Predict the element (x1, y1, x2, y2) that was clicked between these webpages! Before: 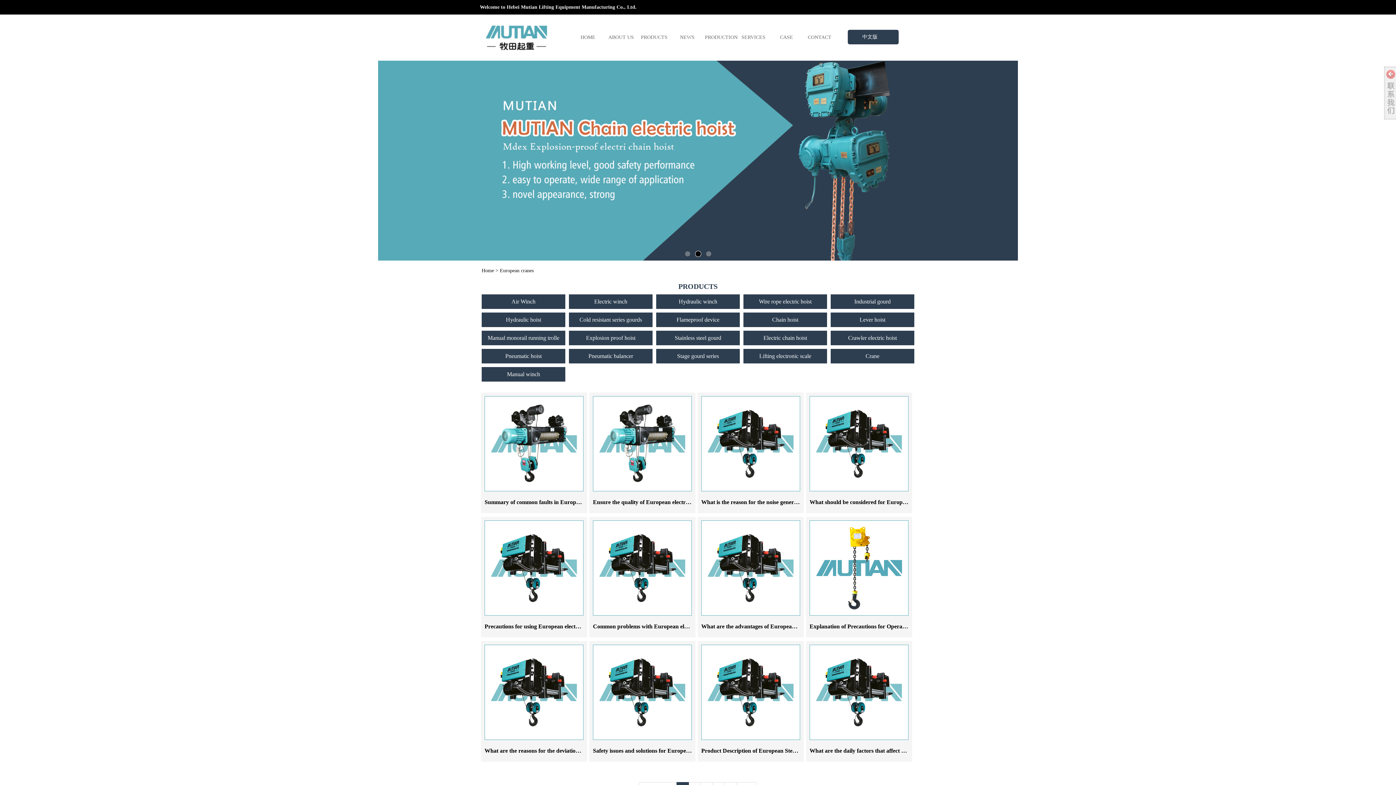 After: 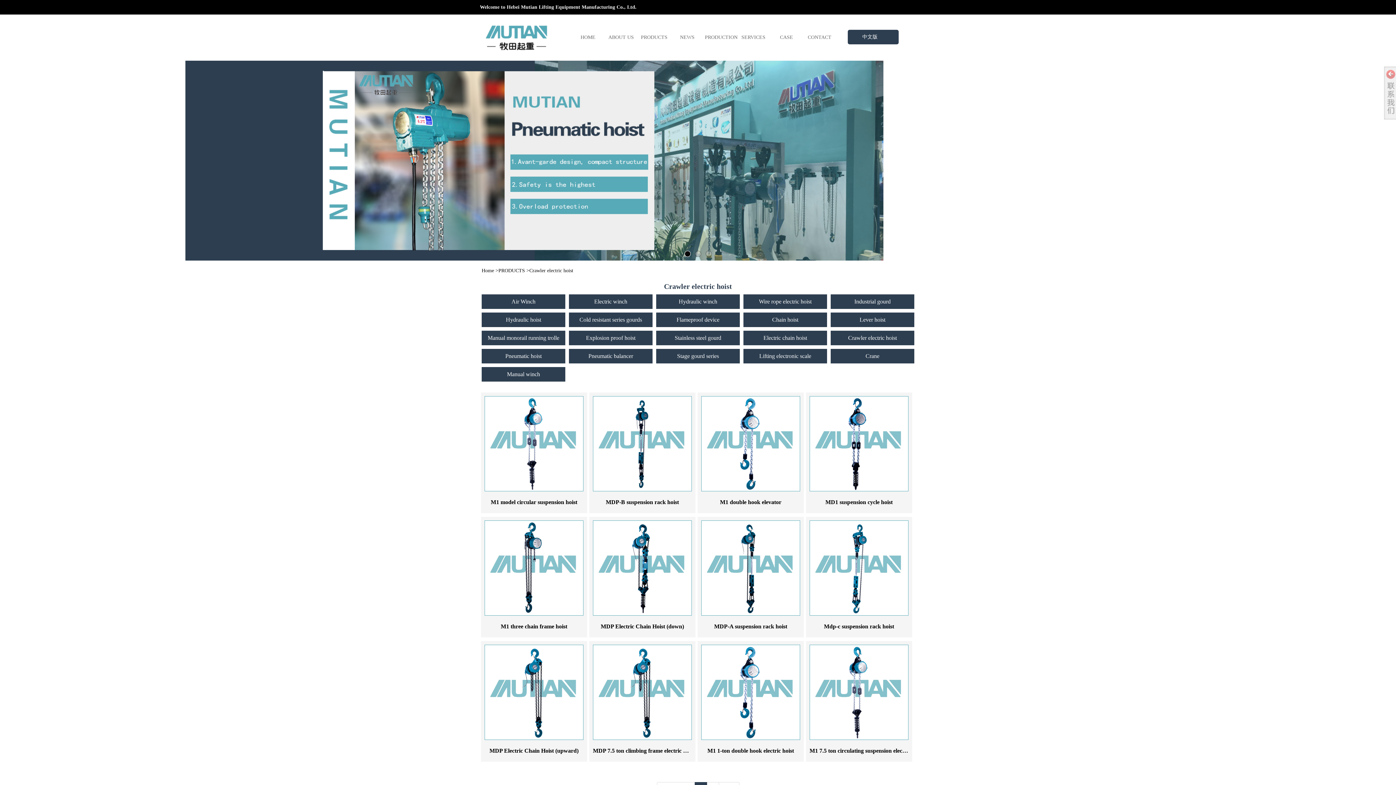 Action: bbox: (830, 330, 914, 345) label: Crawler electric hoist